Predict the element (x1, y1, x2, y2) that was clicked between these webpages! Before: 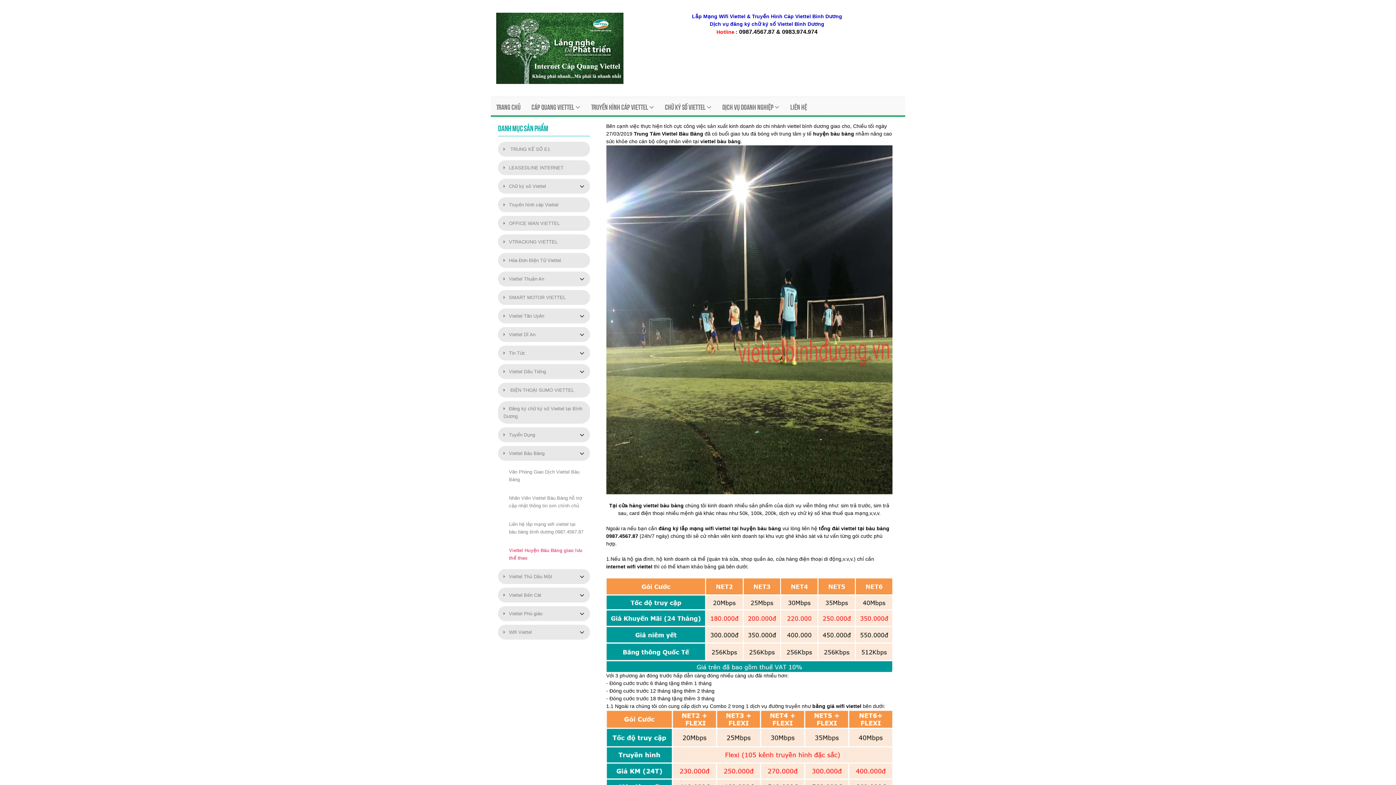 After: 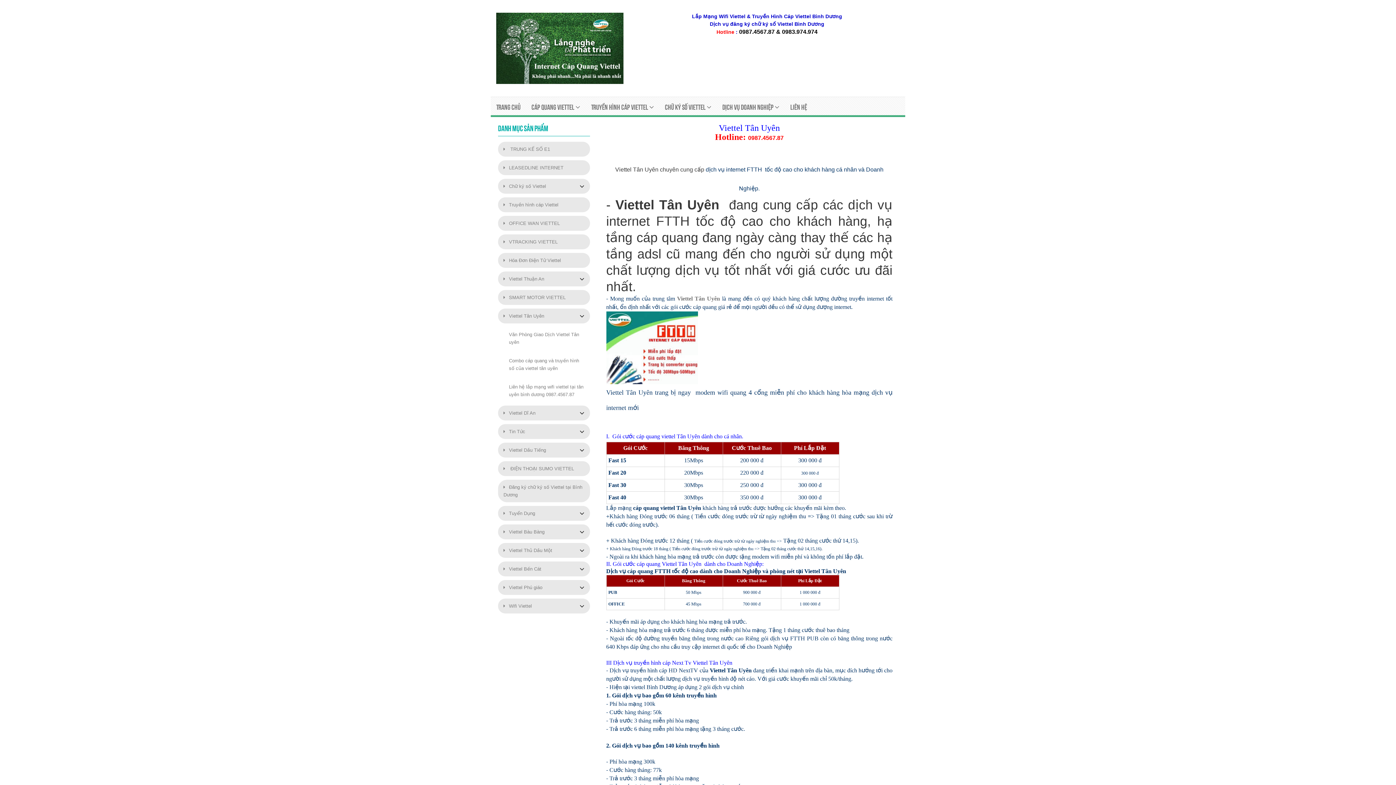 Action: bbox: (498, 308, 590, 323) label: Viettel Tân Uyên